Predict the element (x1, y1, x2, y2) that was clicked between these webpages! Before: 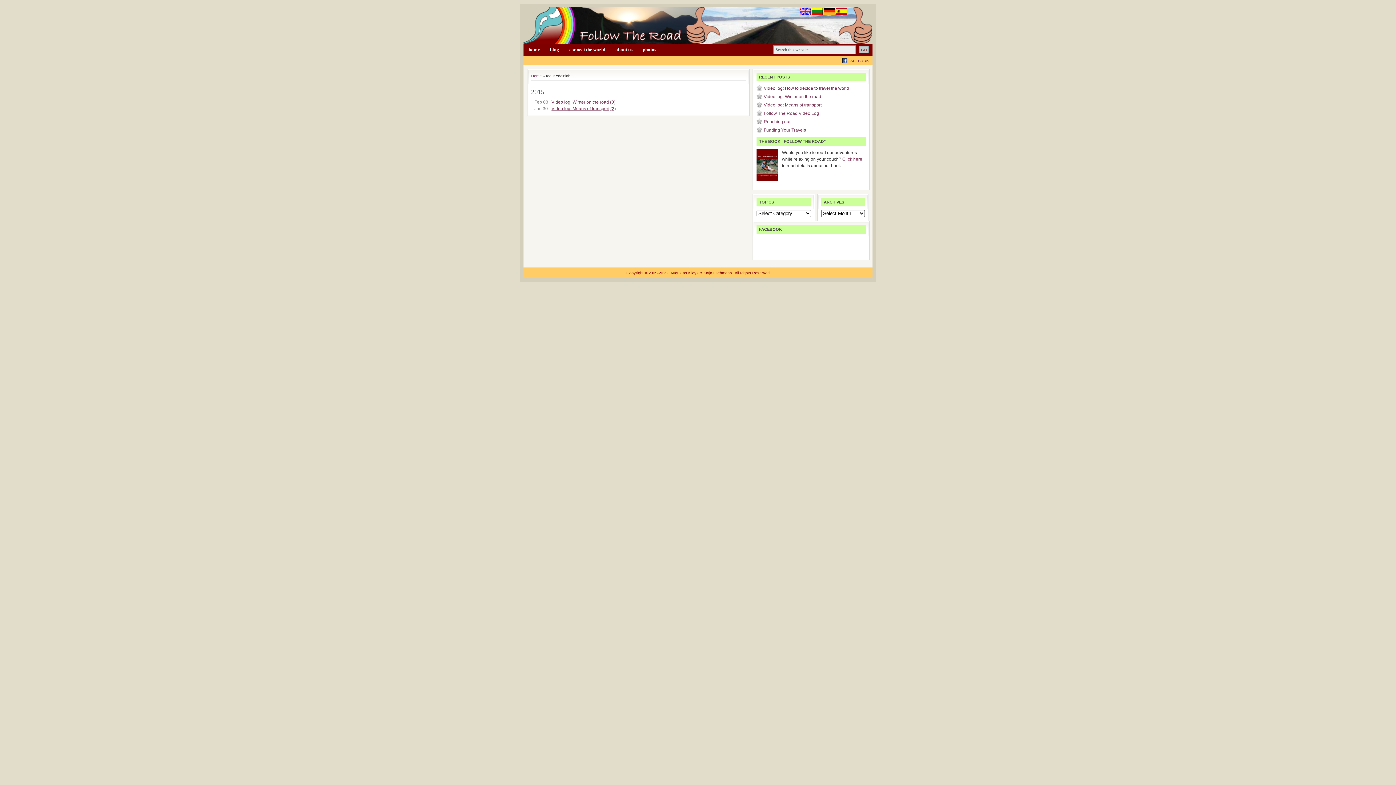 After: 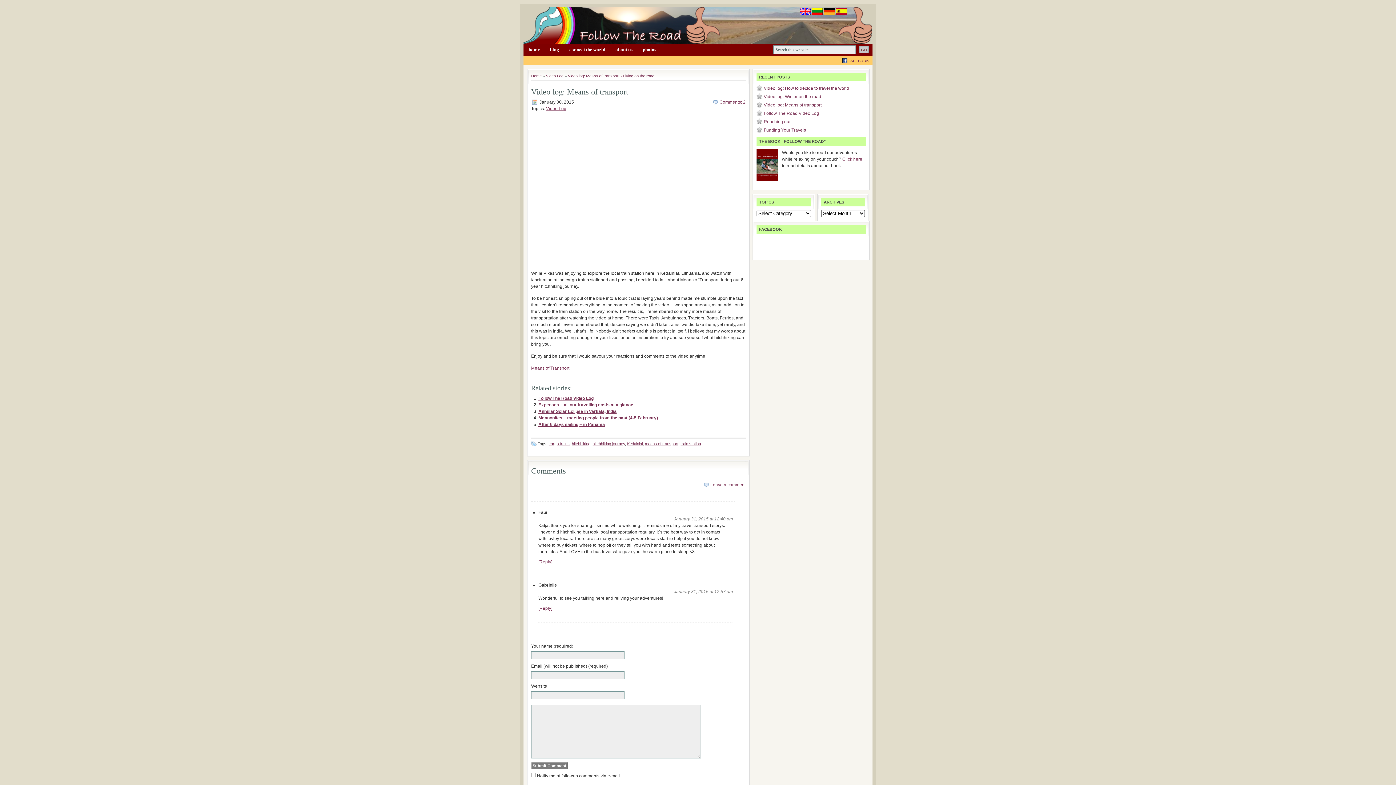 Action: label: Video log: Means of transport bbox: (764, 102, 821, 107)